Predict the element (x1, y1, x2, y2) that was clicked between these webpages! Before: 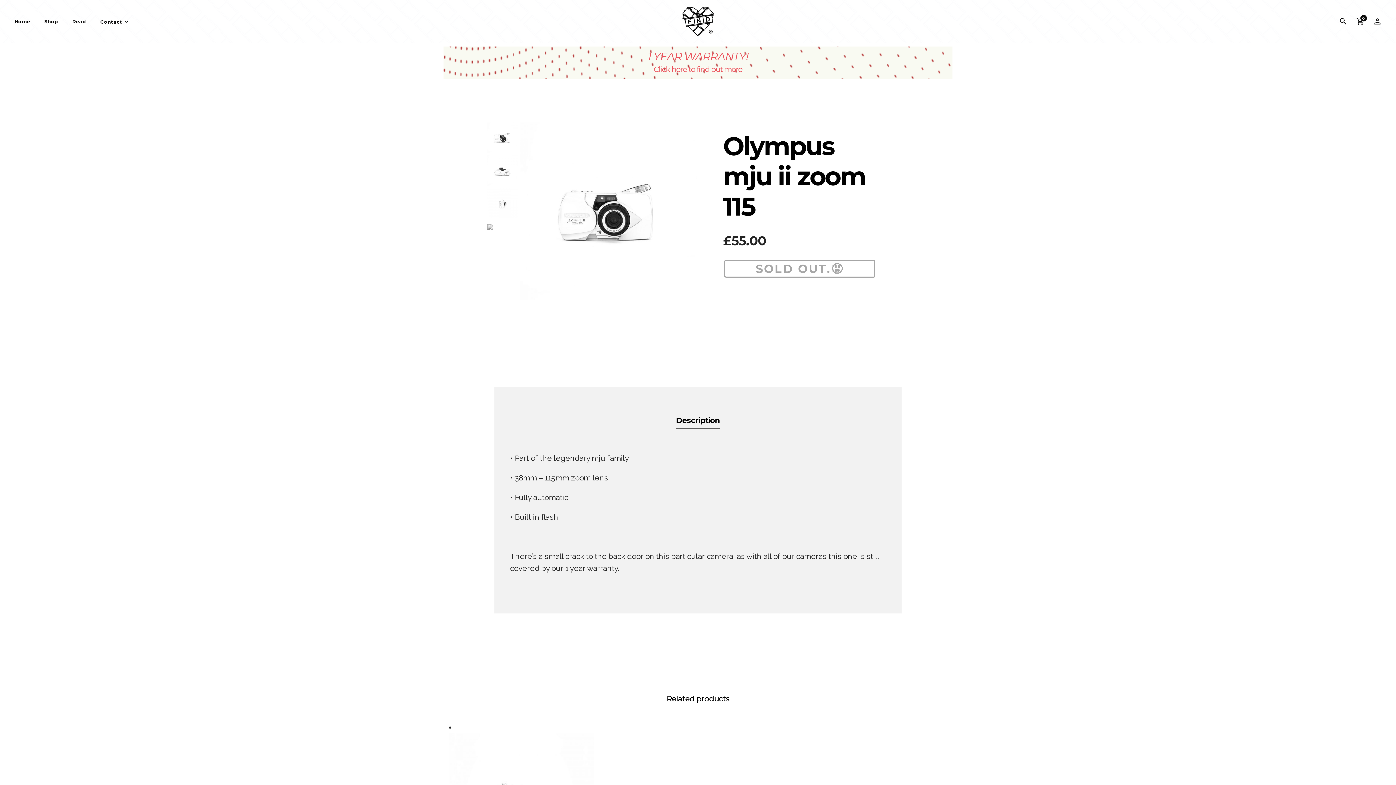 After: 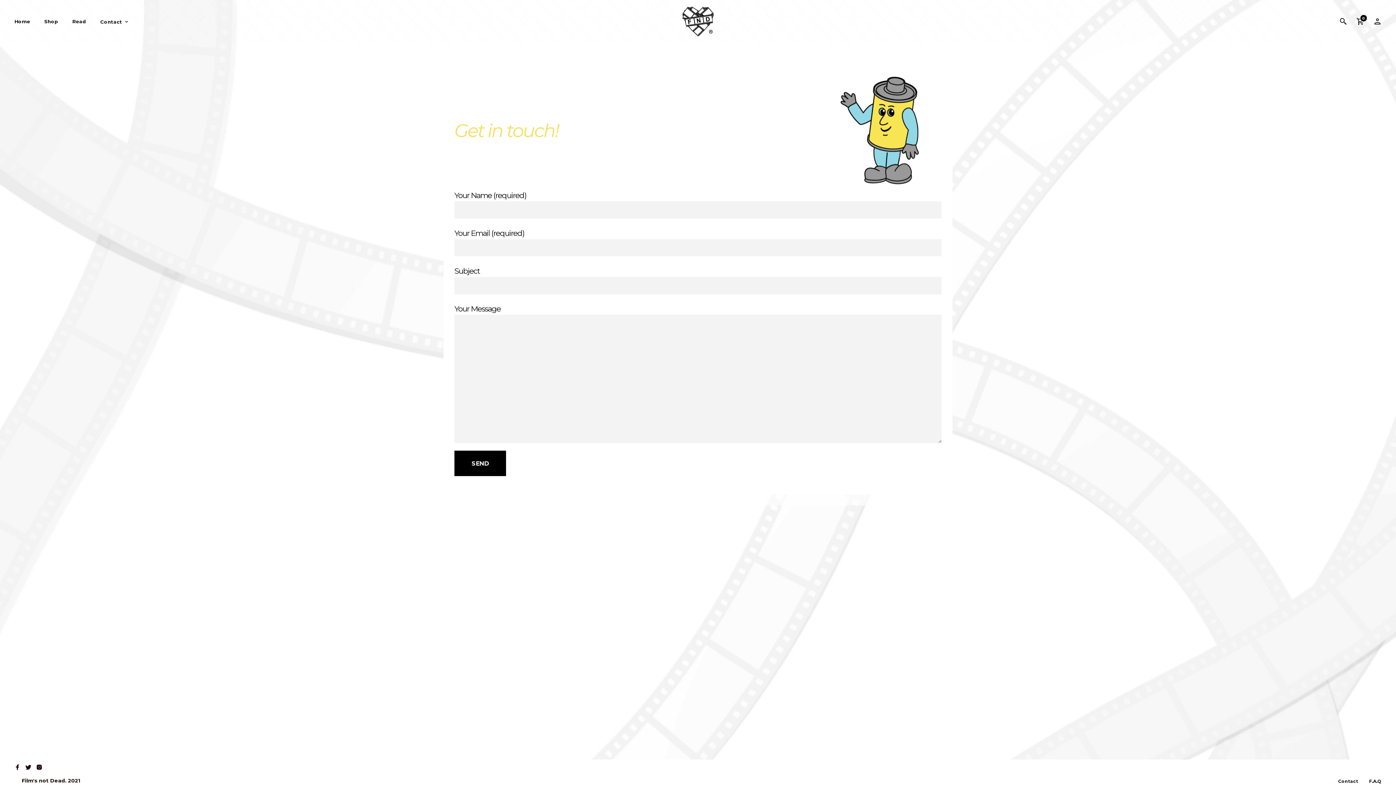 Action: label: Contact bbox: (95, 15, 134, 27)